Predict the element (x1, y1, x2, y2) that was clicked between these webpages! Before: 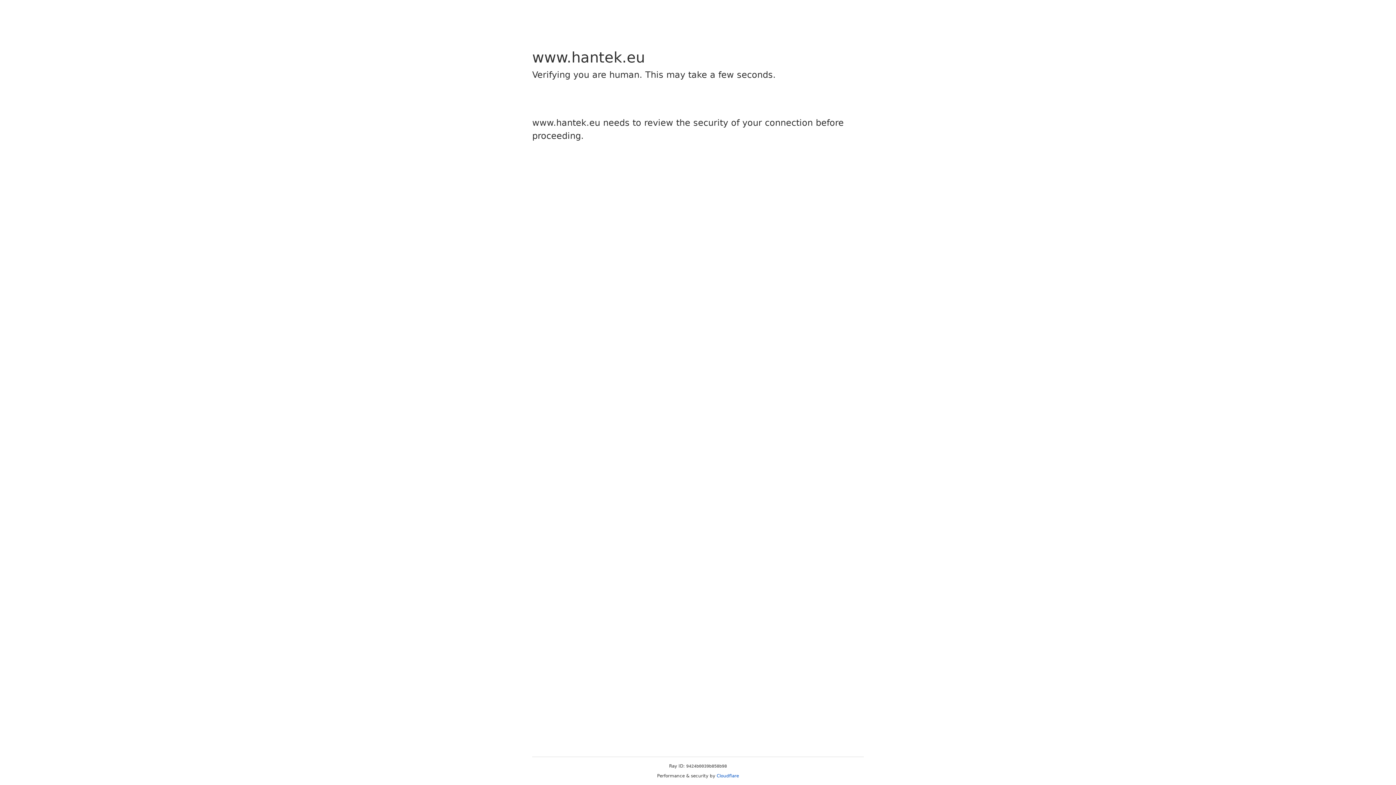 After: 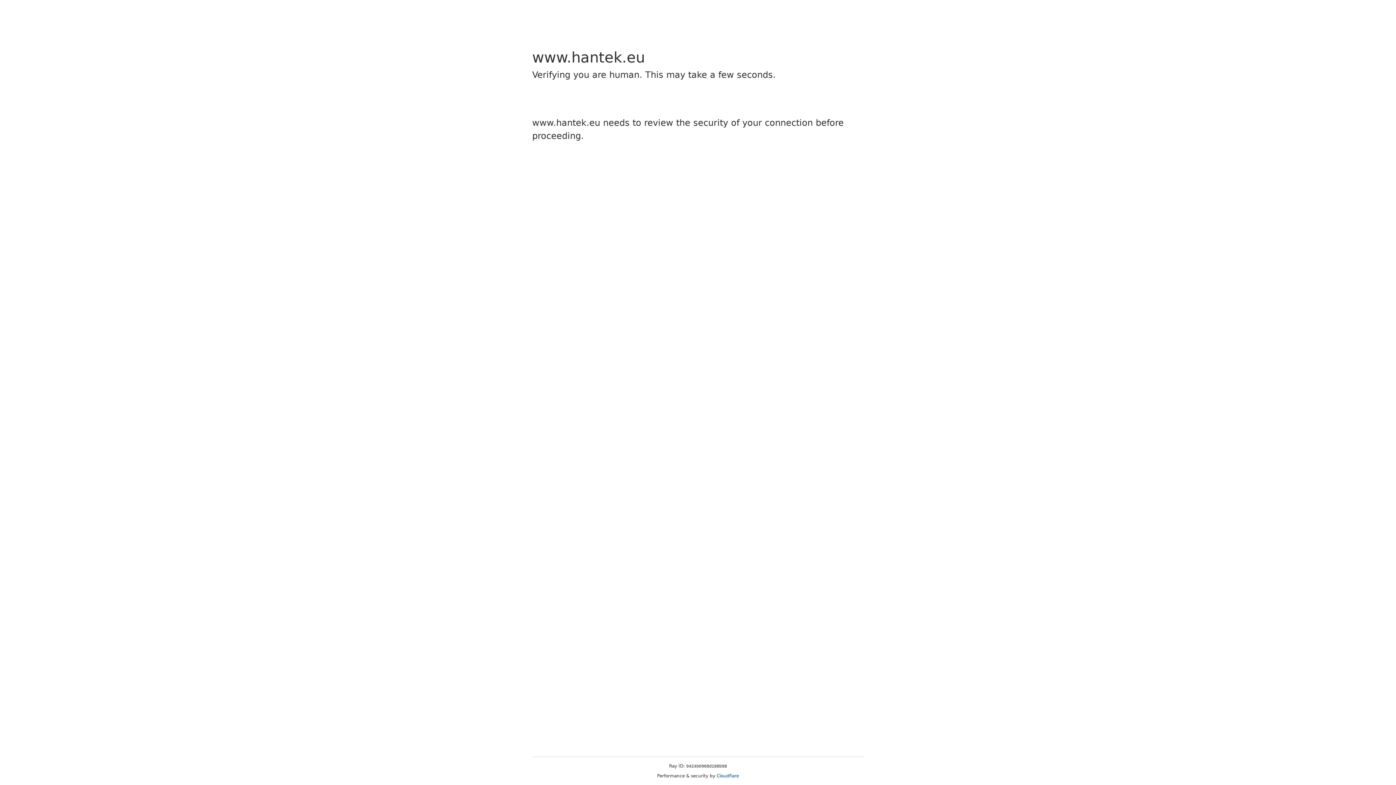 Action: bbox: (716, 773, 739, 778) label: Cloudflare